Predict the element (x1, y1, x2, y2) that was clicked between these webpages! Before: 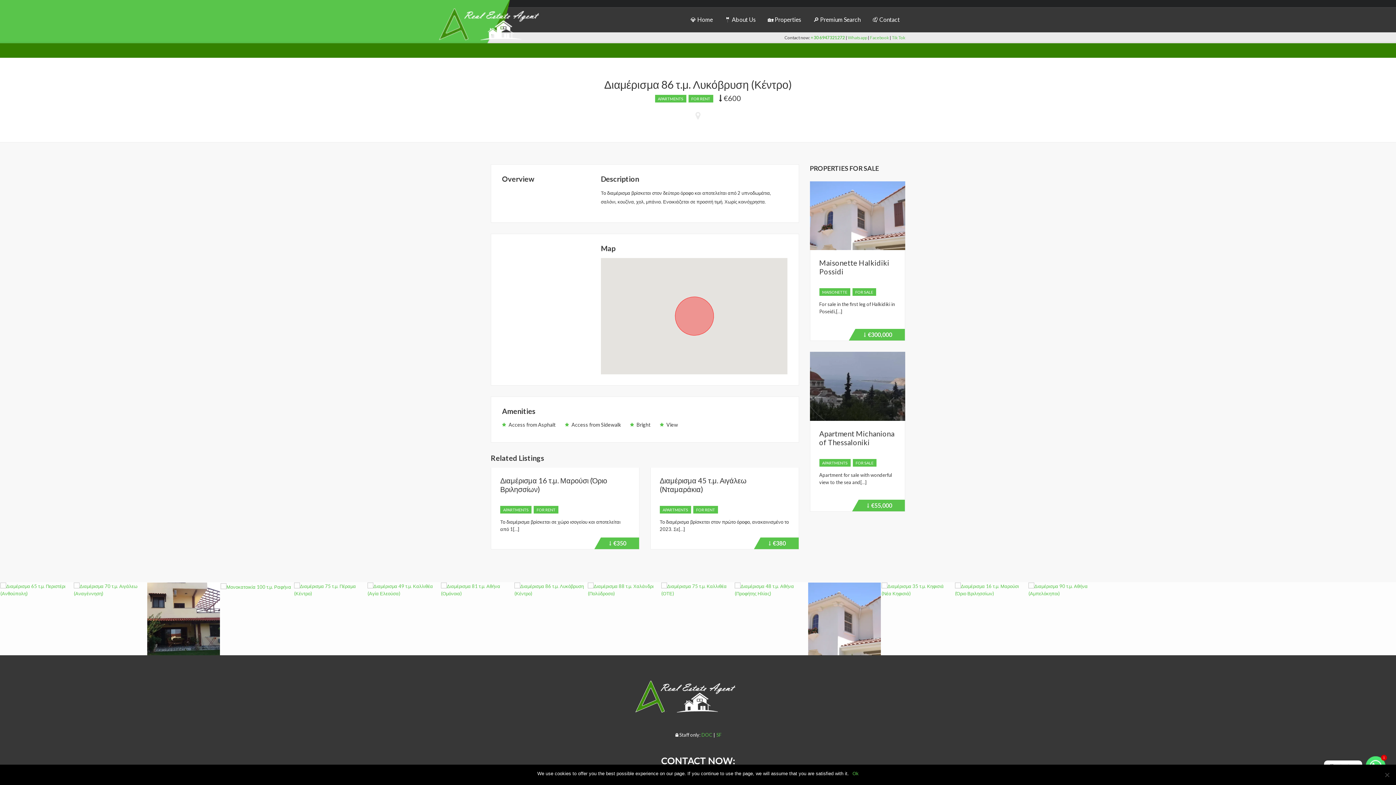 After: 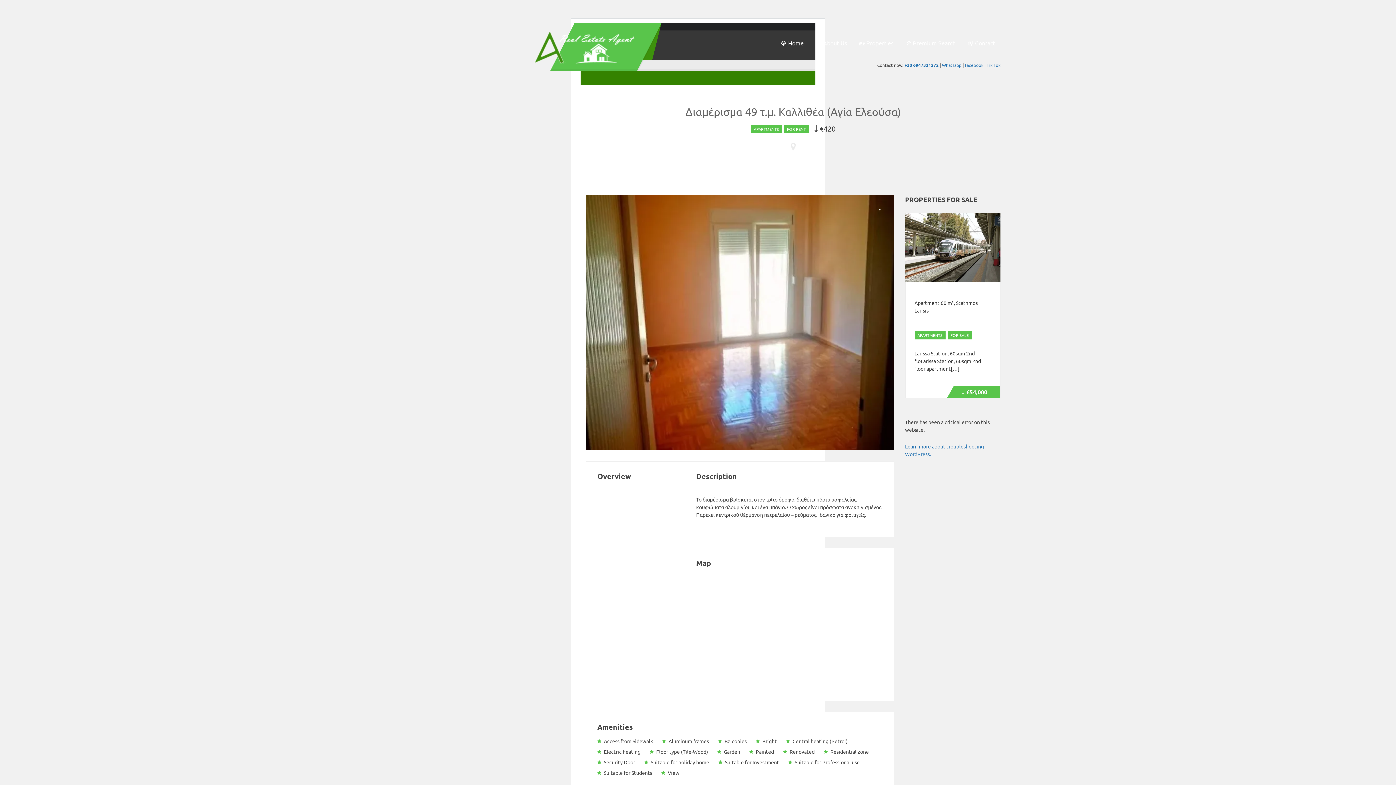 Action: bbox: (367, 586, 440, 592)